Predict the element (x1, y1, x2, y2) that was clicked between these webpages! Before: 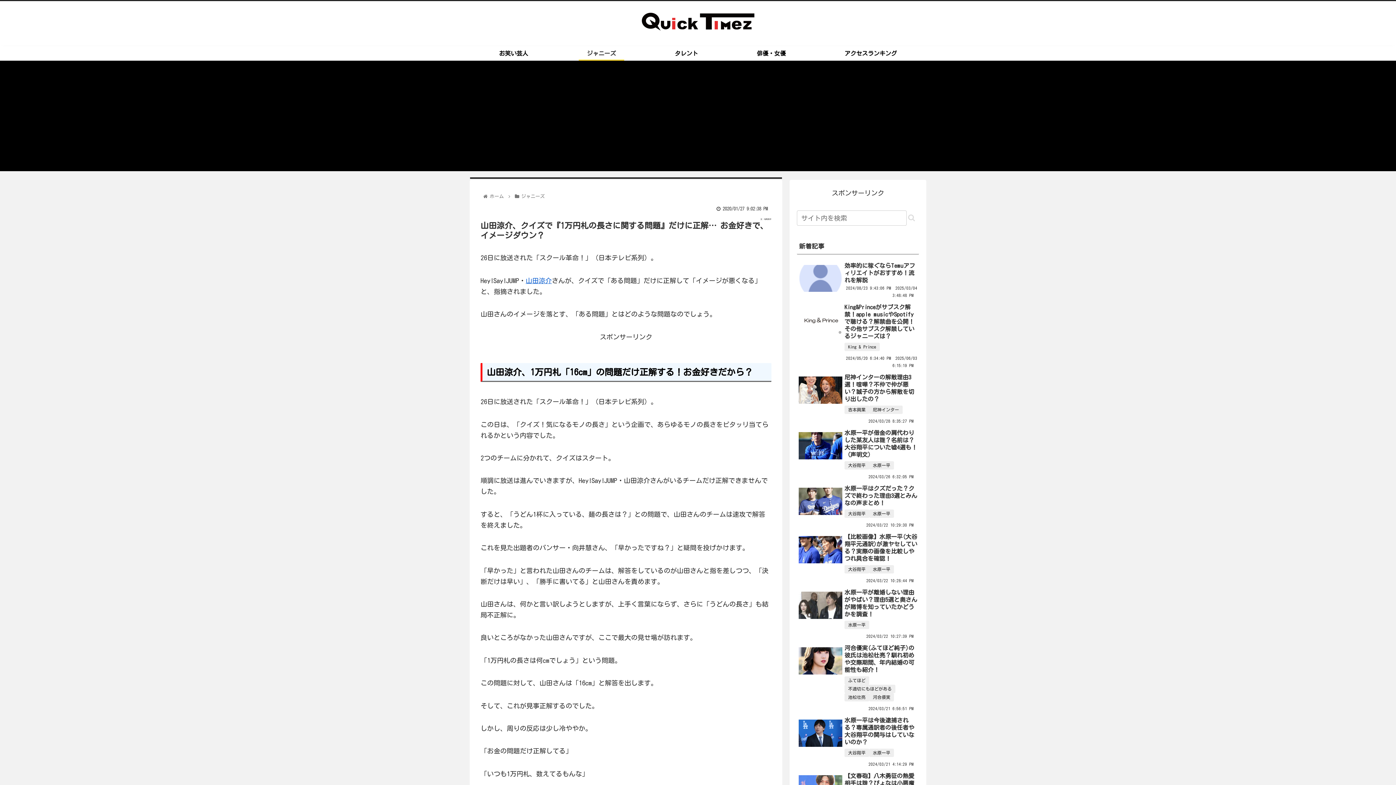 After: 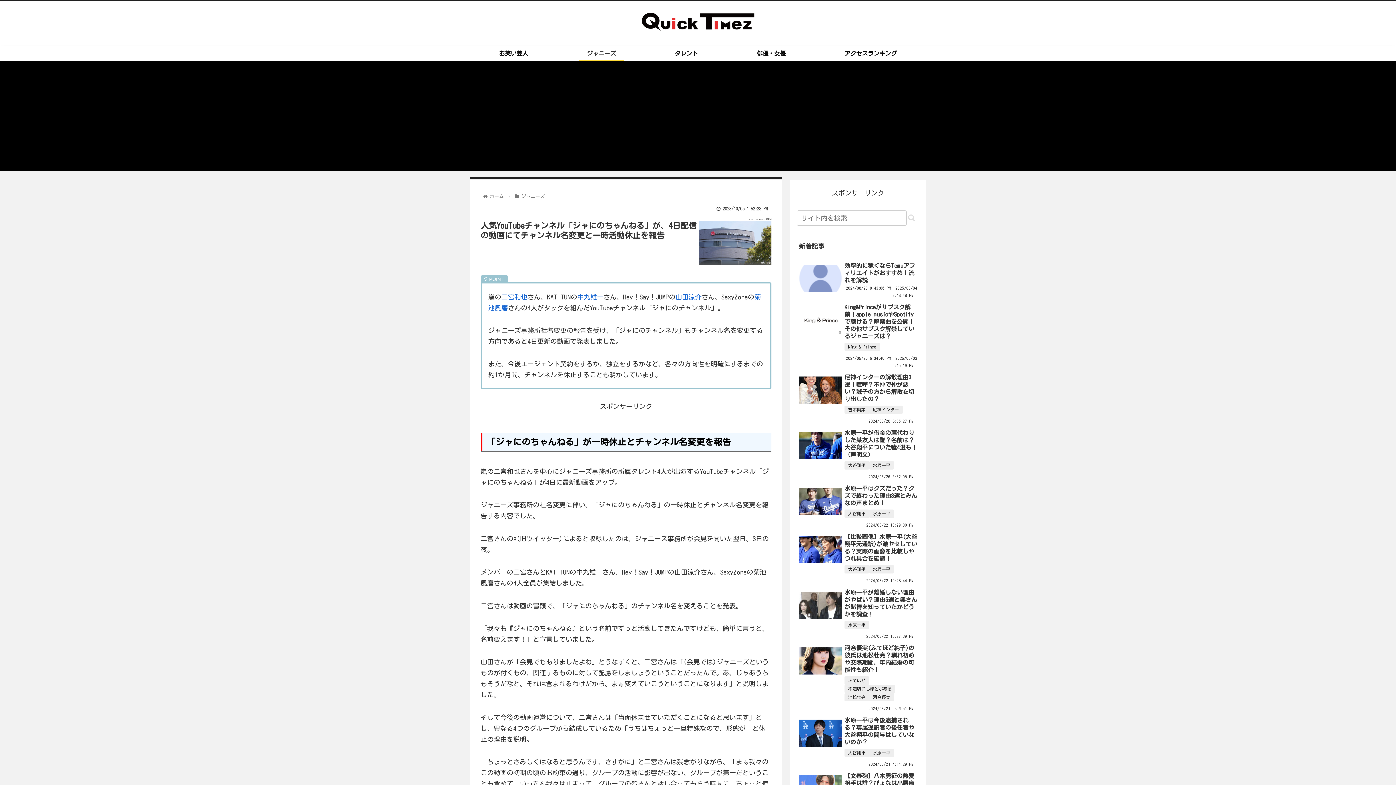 Action: label: 人気YouTubeチャンネル「ジャにのちゃんねる」が、4日配信の動画にてチャンネル名変更と一時活動休止を報告
2023/10/05 1:52 pm2023/10/05 1:52 pm bbox: (797, 731, 919, 785)